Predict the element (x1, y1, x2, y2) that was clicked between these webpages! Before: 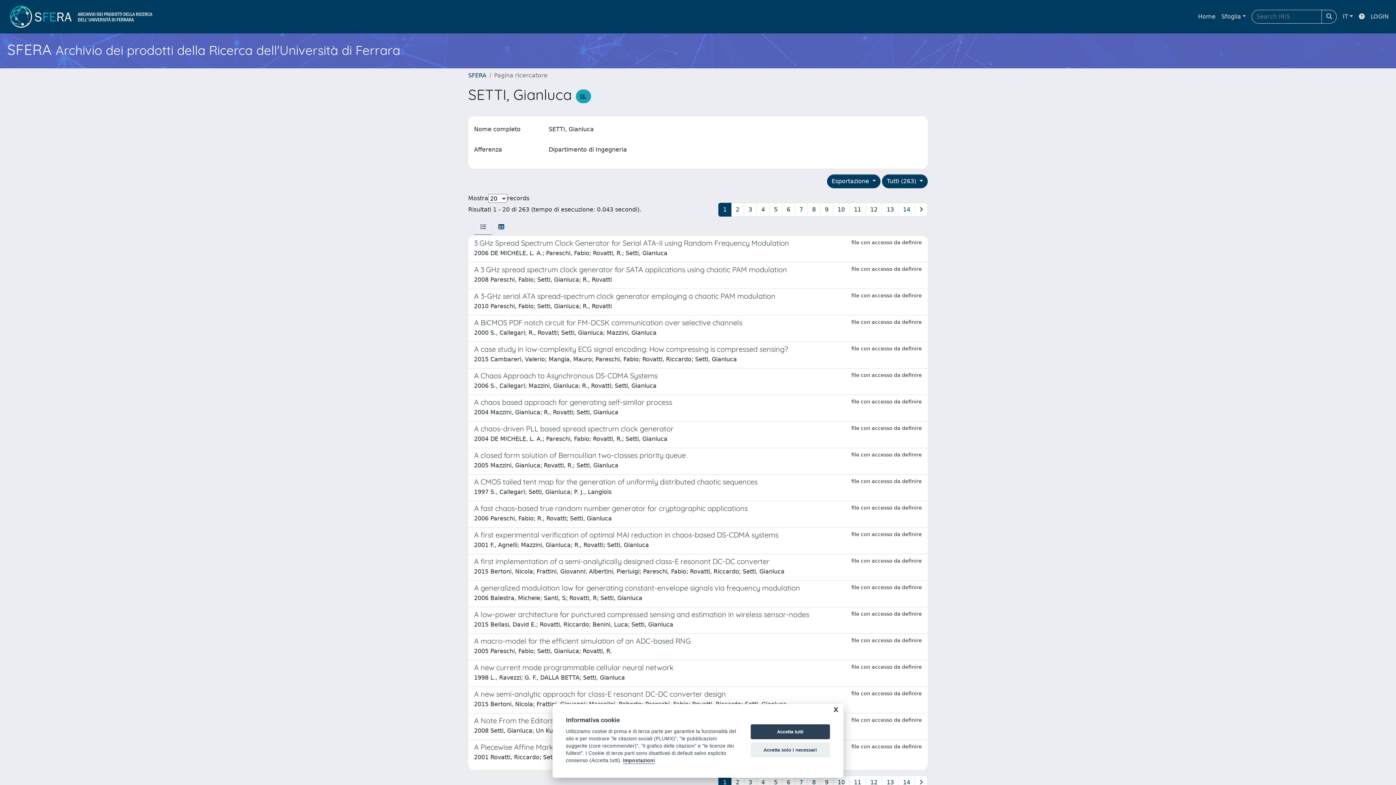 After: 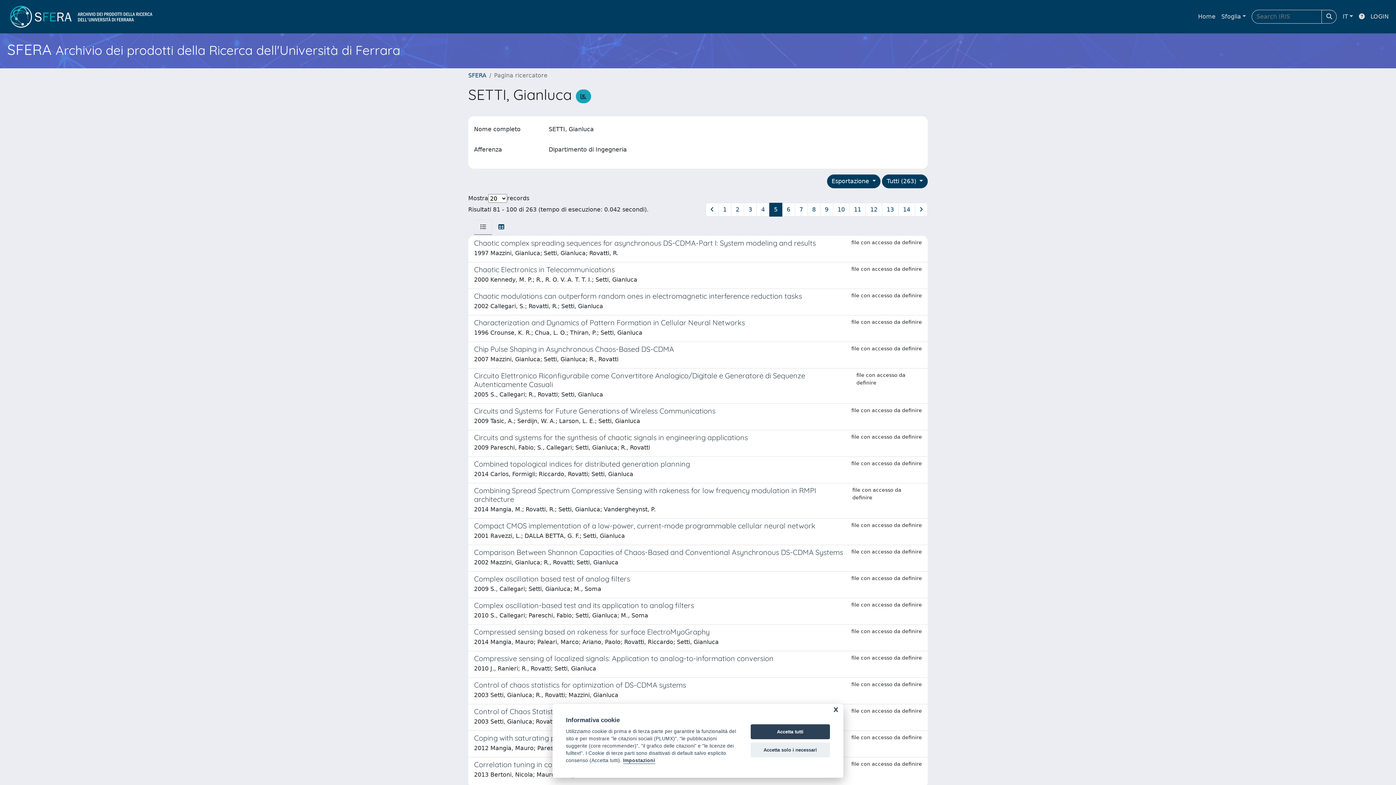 Action: label: 5 bbox: (769, 776, 782, 789)